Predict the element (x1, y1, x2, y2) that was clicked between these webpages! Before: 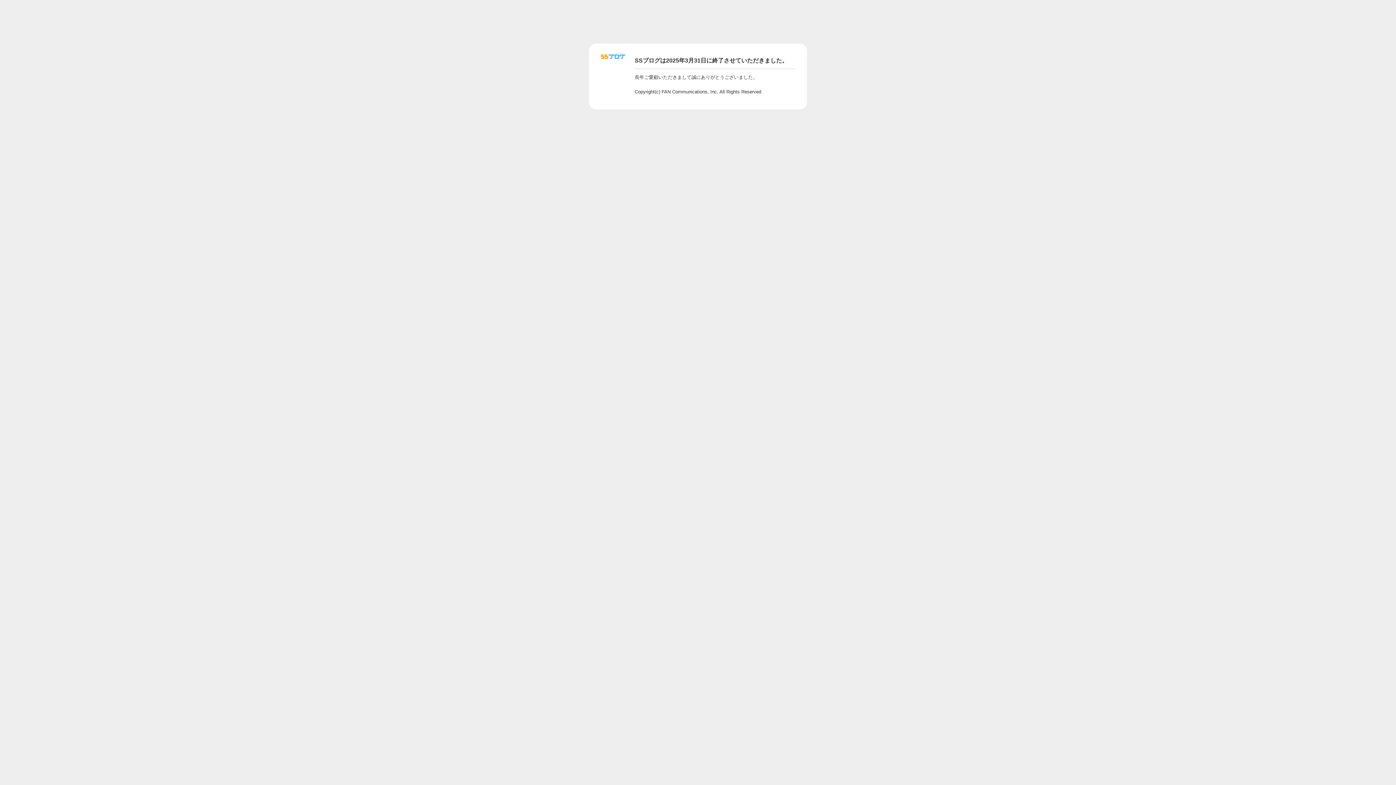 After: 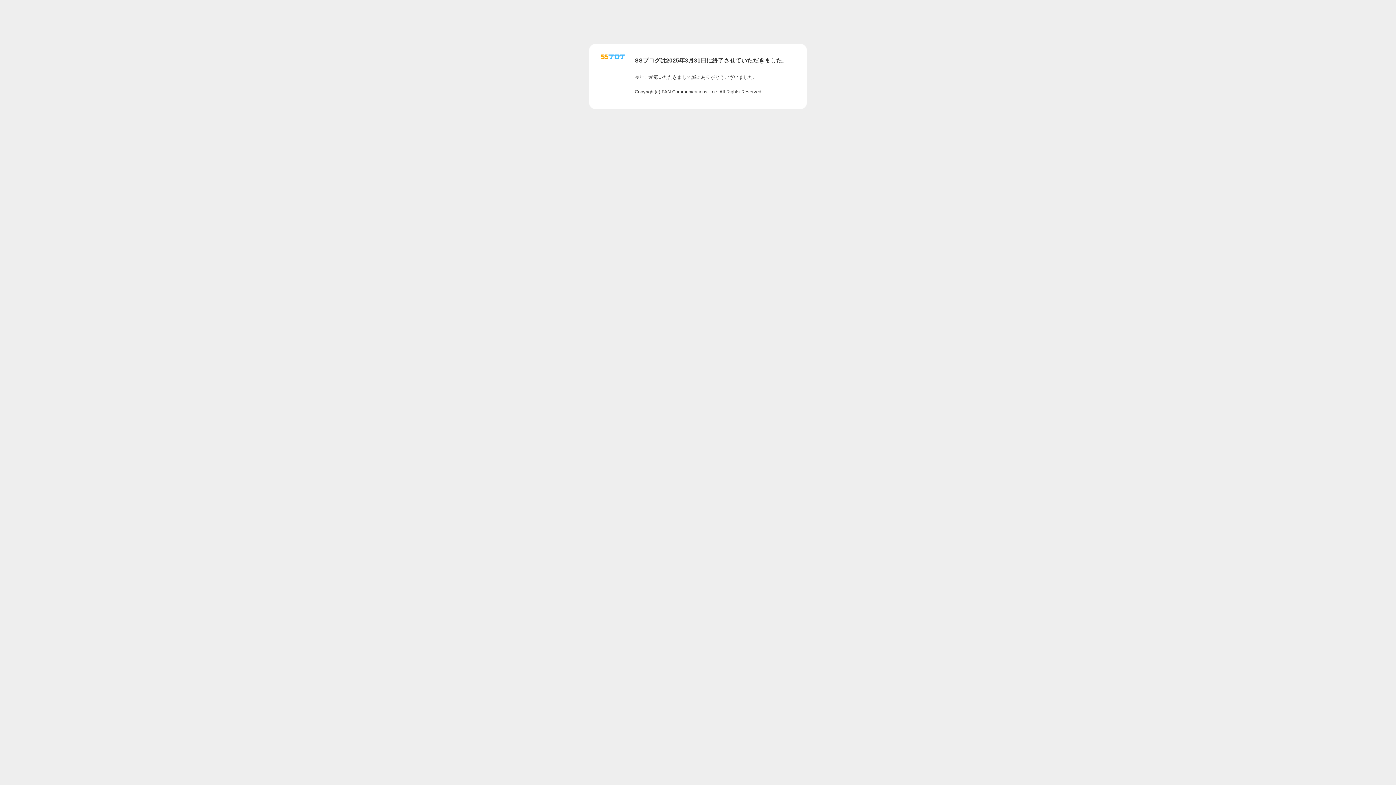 Action: bbox: (601, 56, 625, 62)